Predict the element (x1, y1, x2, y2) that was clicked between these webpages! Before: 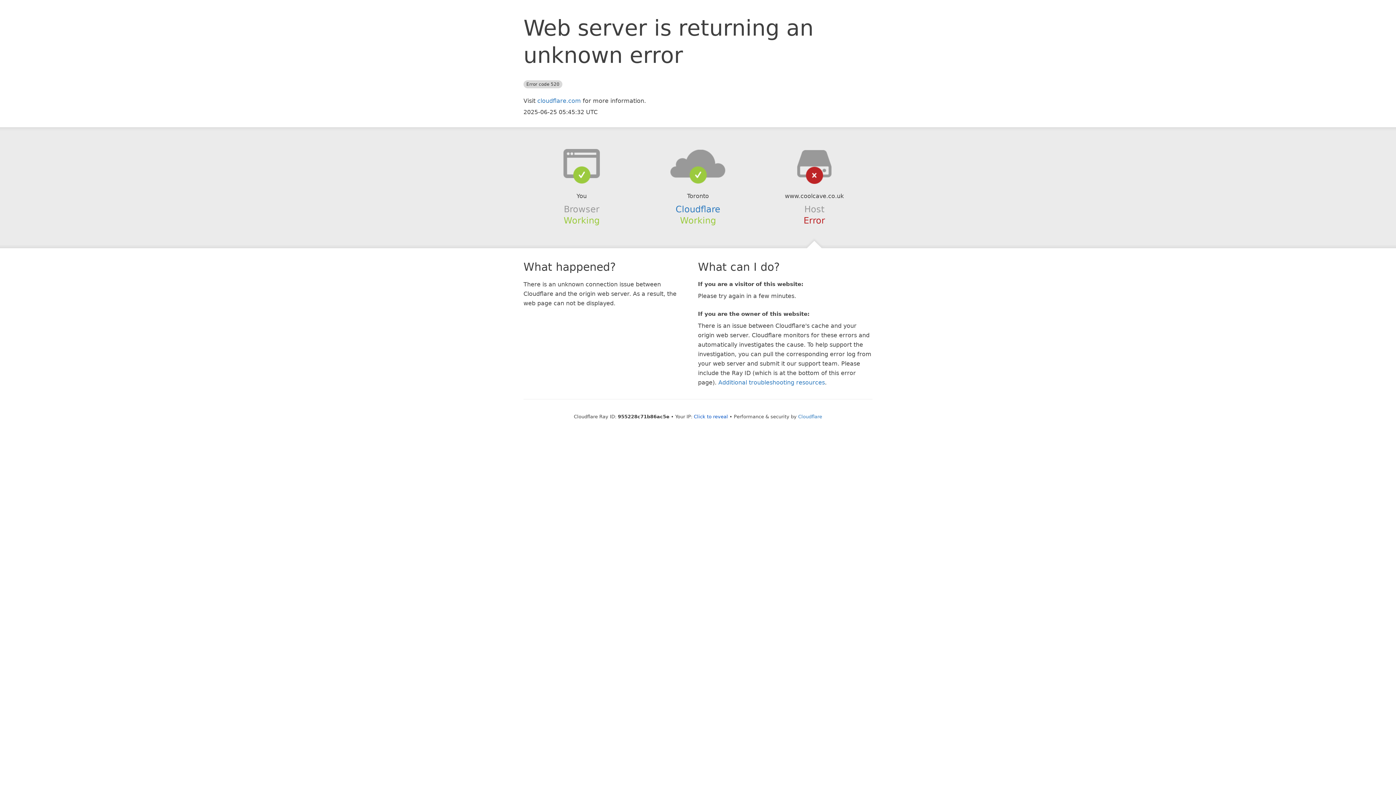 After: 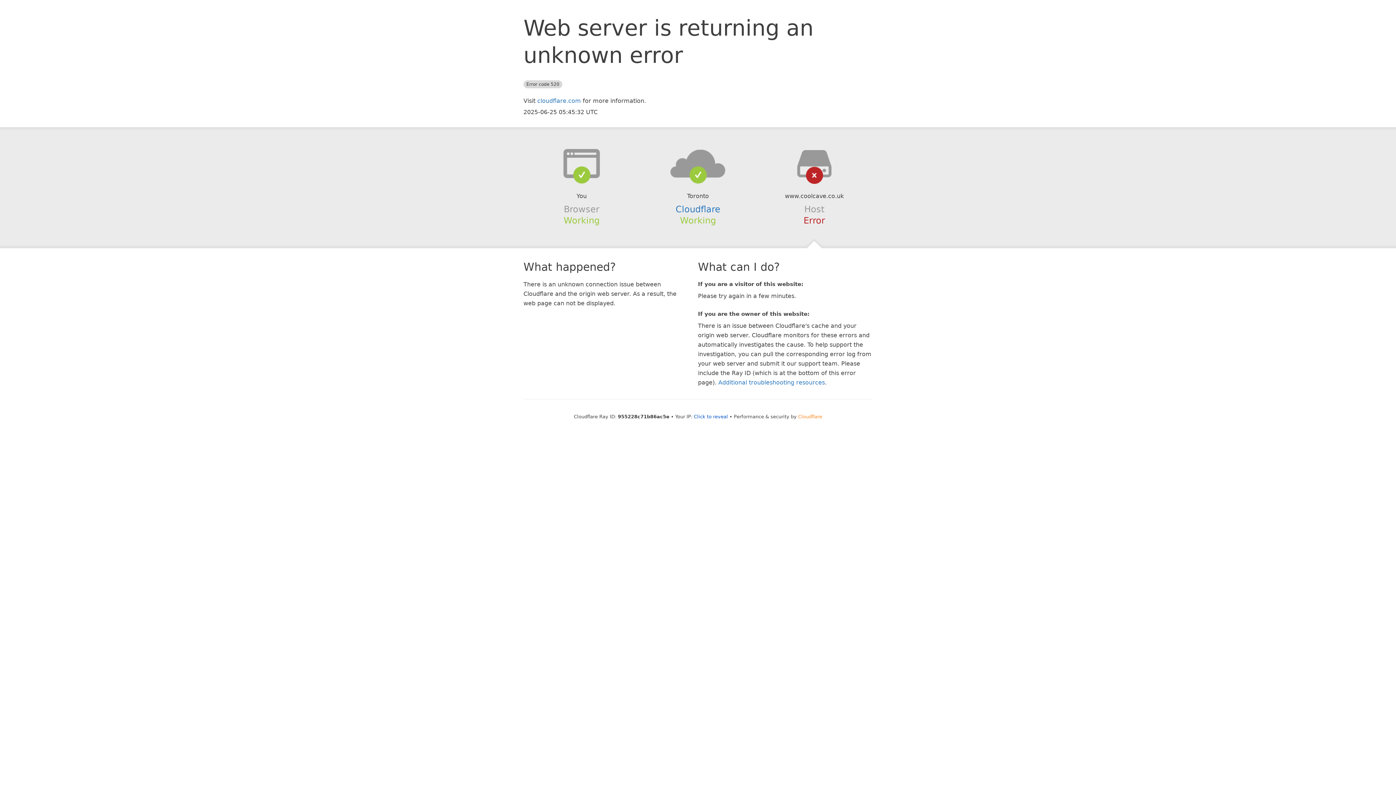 Action: bbox: (798, 414, 822, 419) label: Cloudflare